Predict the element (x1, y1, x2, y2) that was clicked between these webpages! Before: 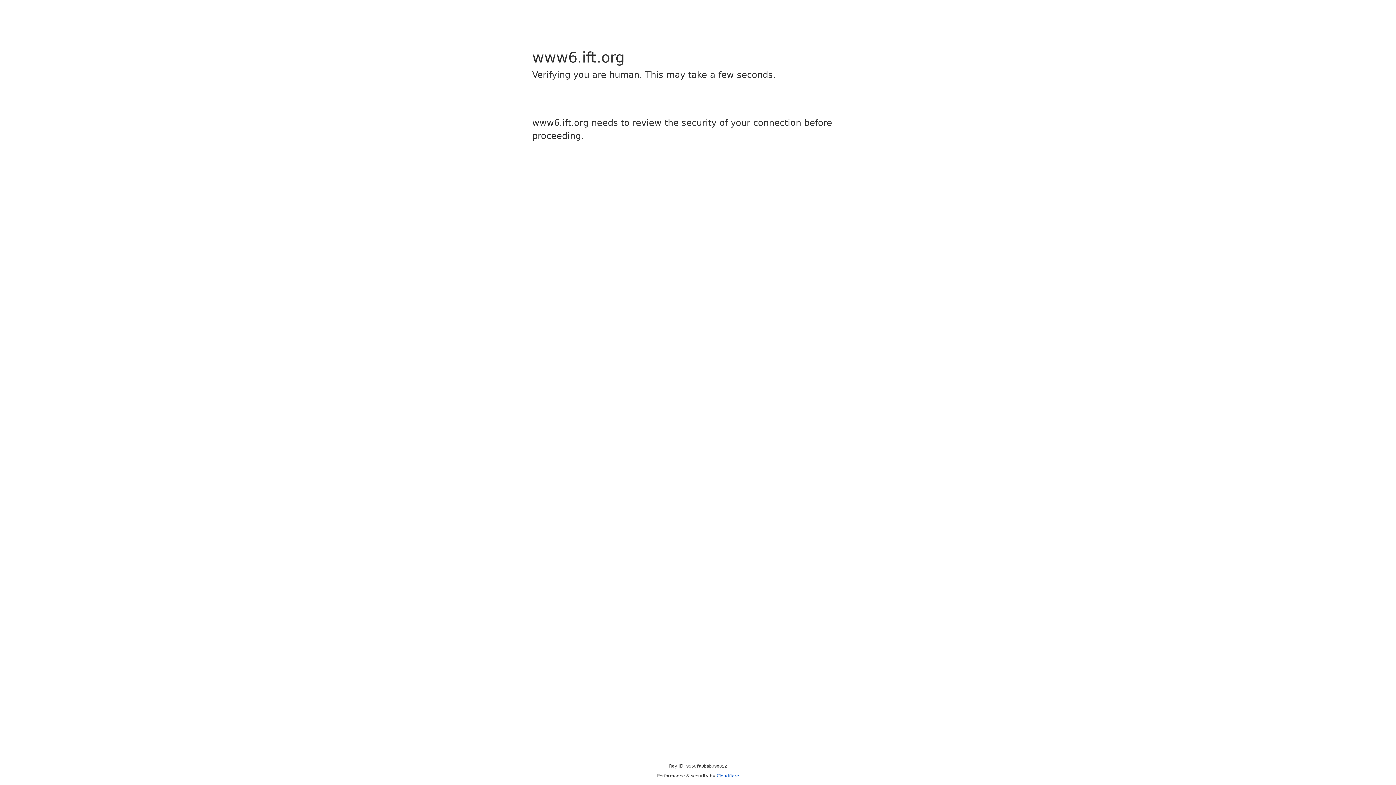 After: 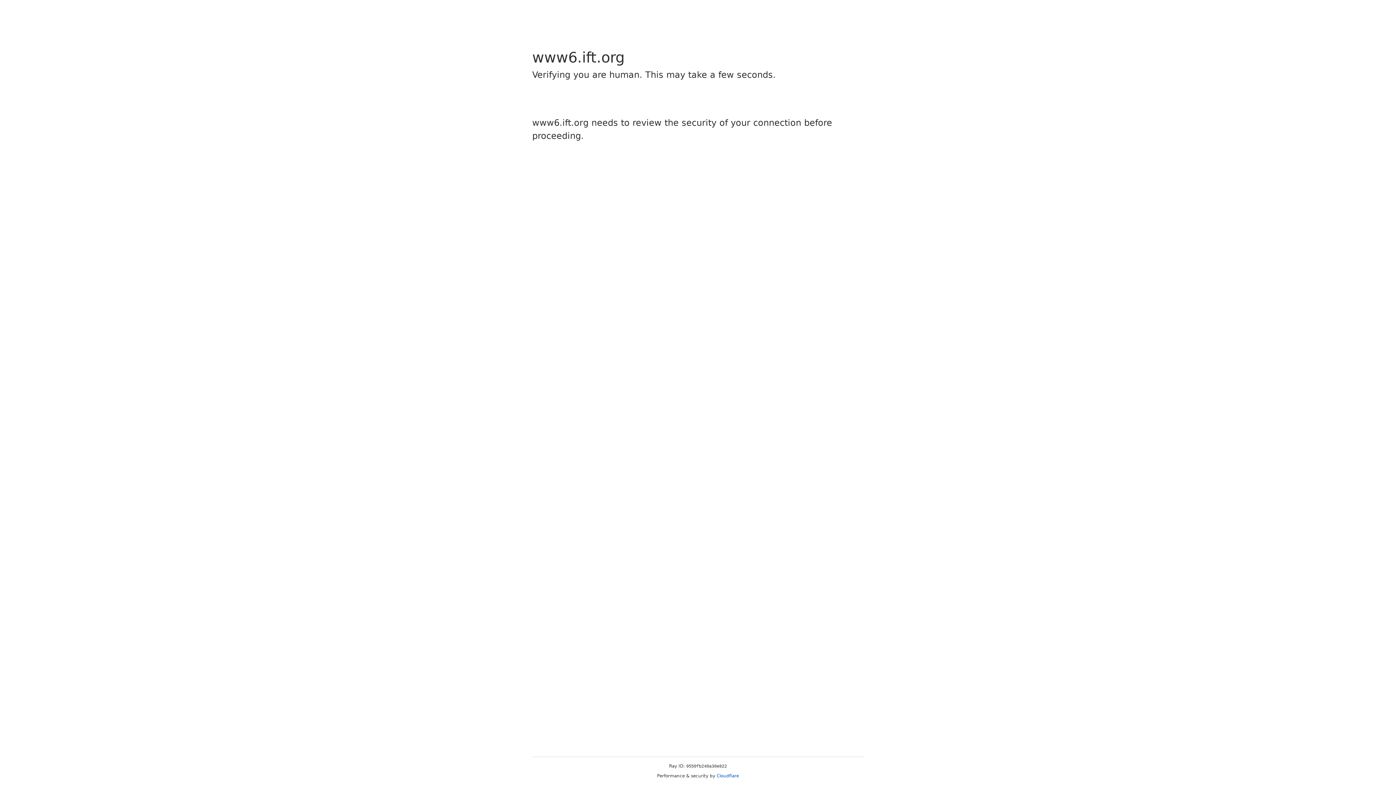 Action: bbox: (716, 773, 739, 778) label: Cloudflare